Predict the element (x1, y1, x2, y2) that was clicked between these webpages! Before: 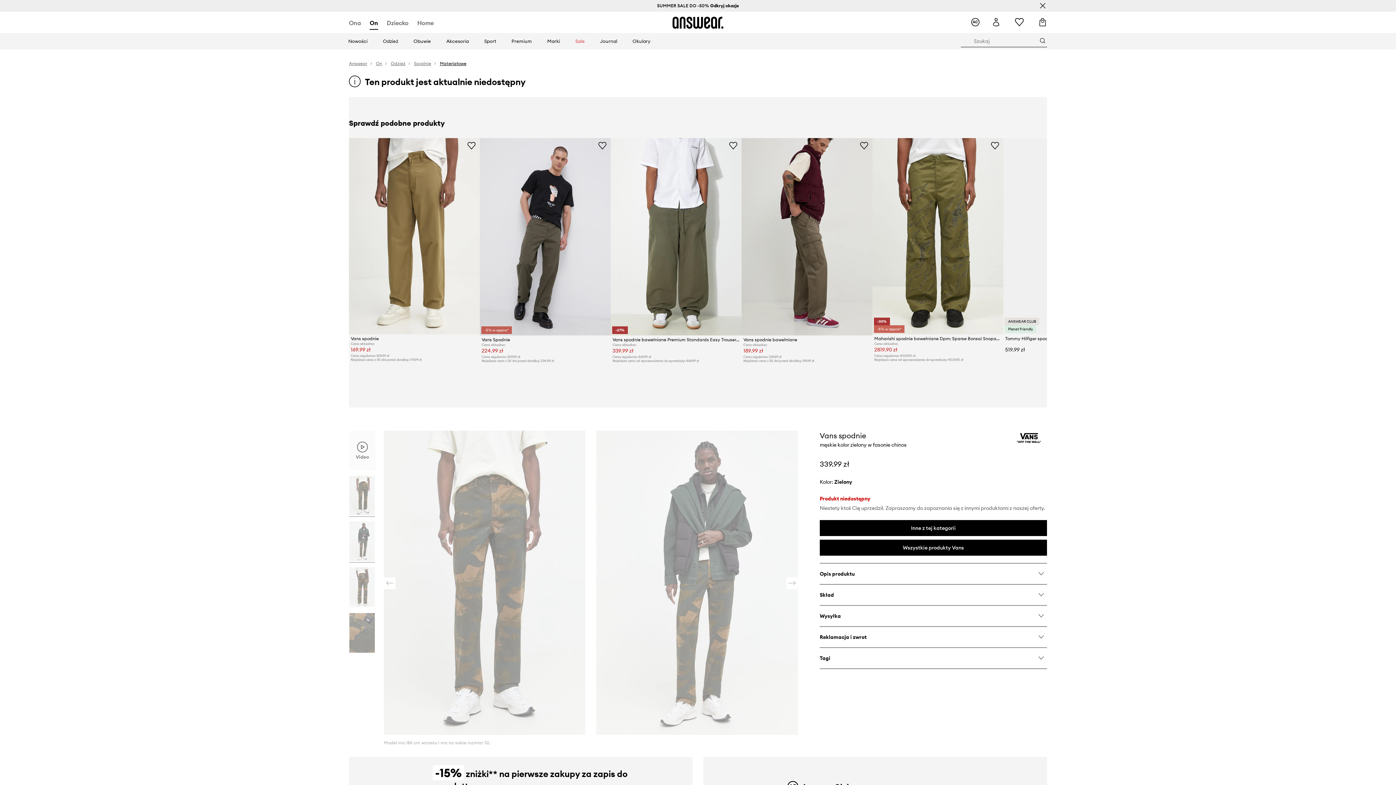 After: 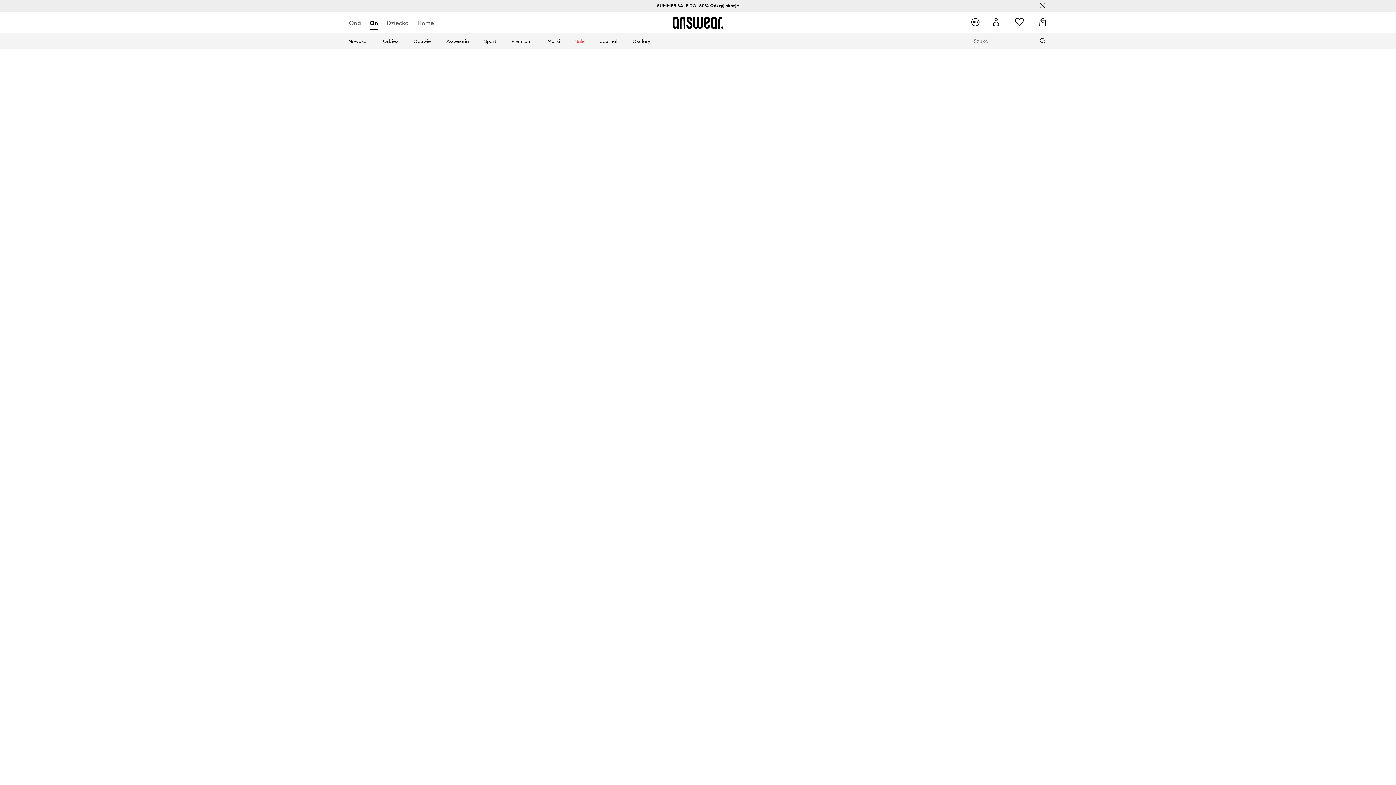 Action: label: Answear logo bbox: (672, 16, 723, 29)